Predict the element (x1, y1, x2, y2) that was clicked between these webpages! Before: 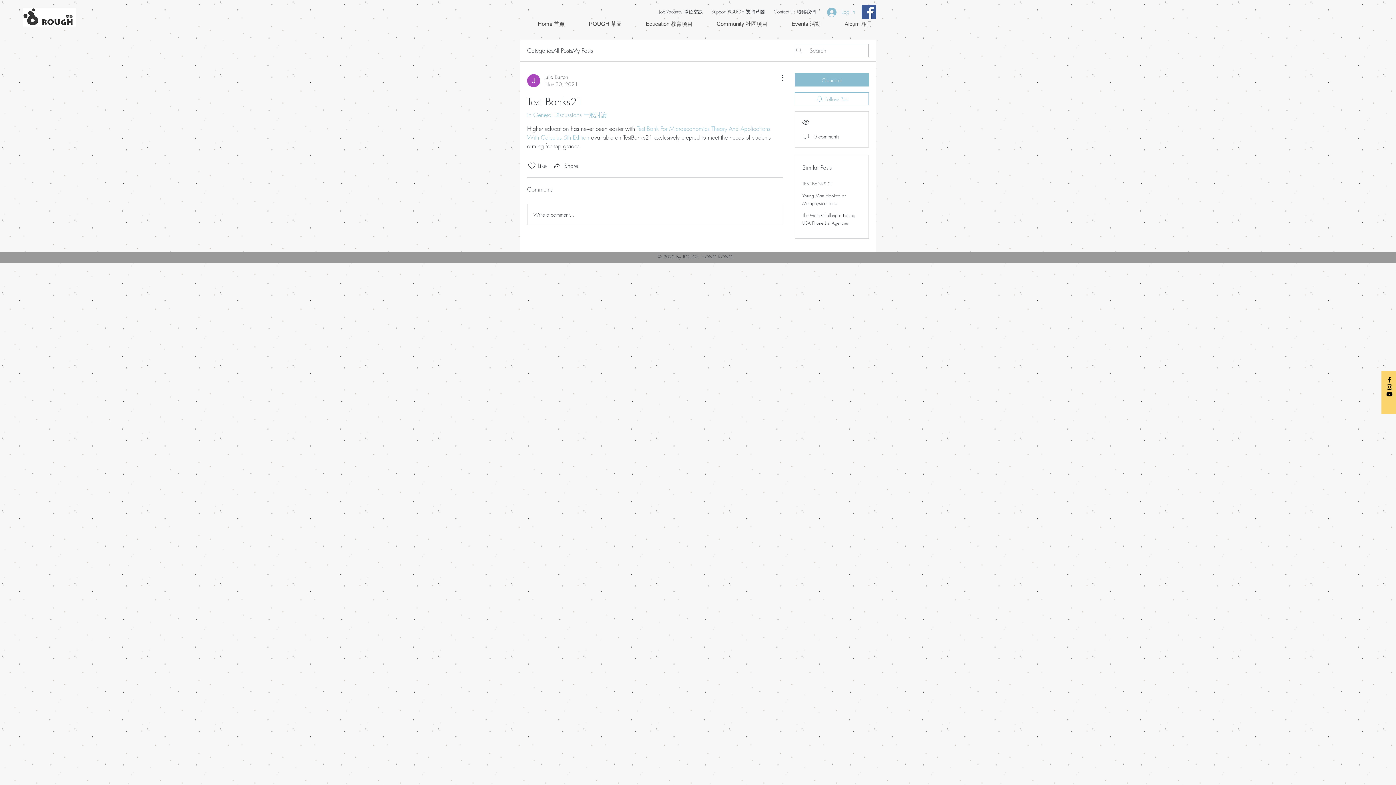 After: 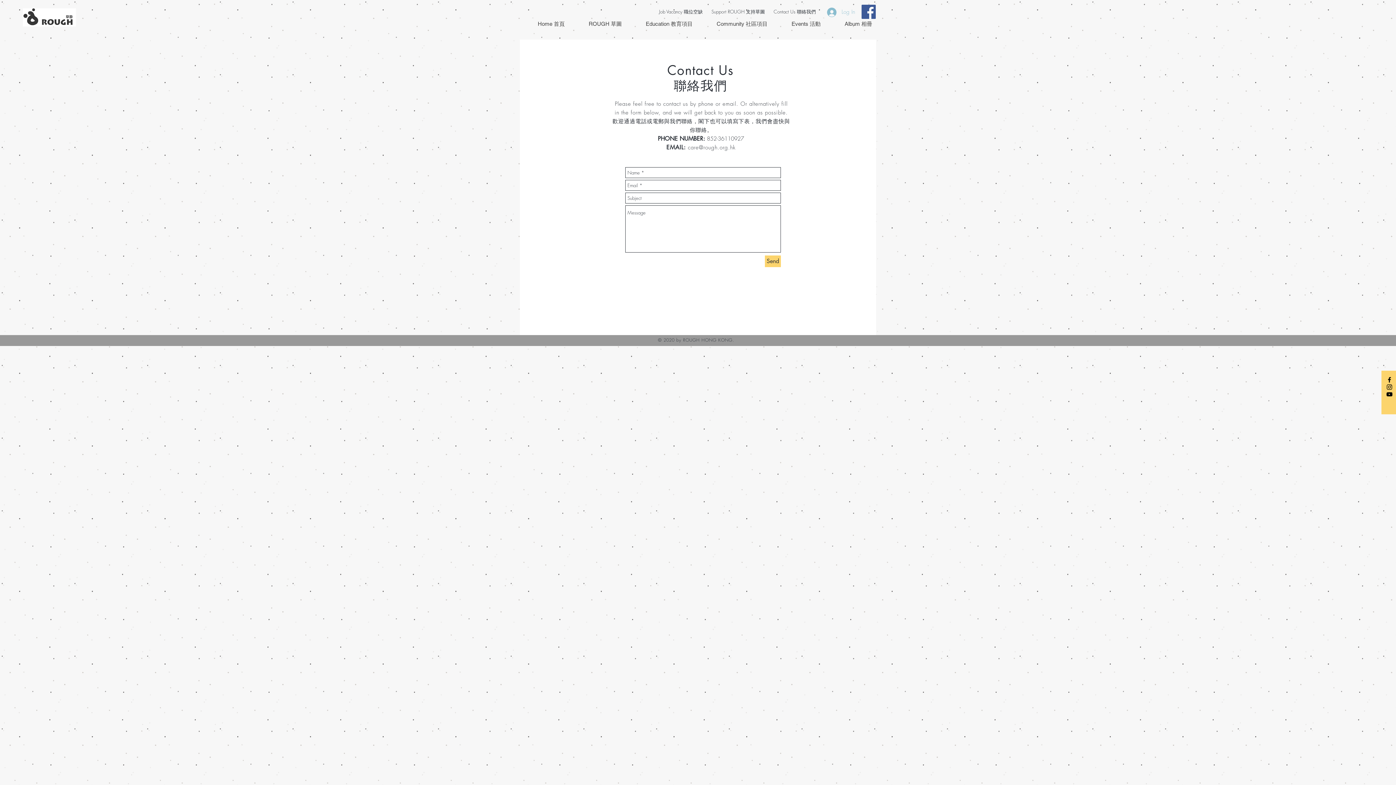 Action: label: Contact Us 聯絡我們 bbox: (773, 8, 816, 14)